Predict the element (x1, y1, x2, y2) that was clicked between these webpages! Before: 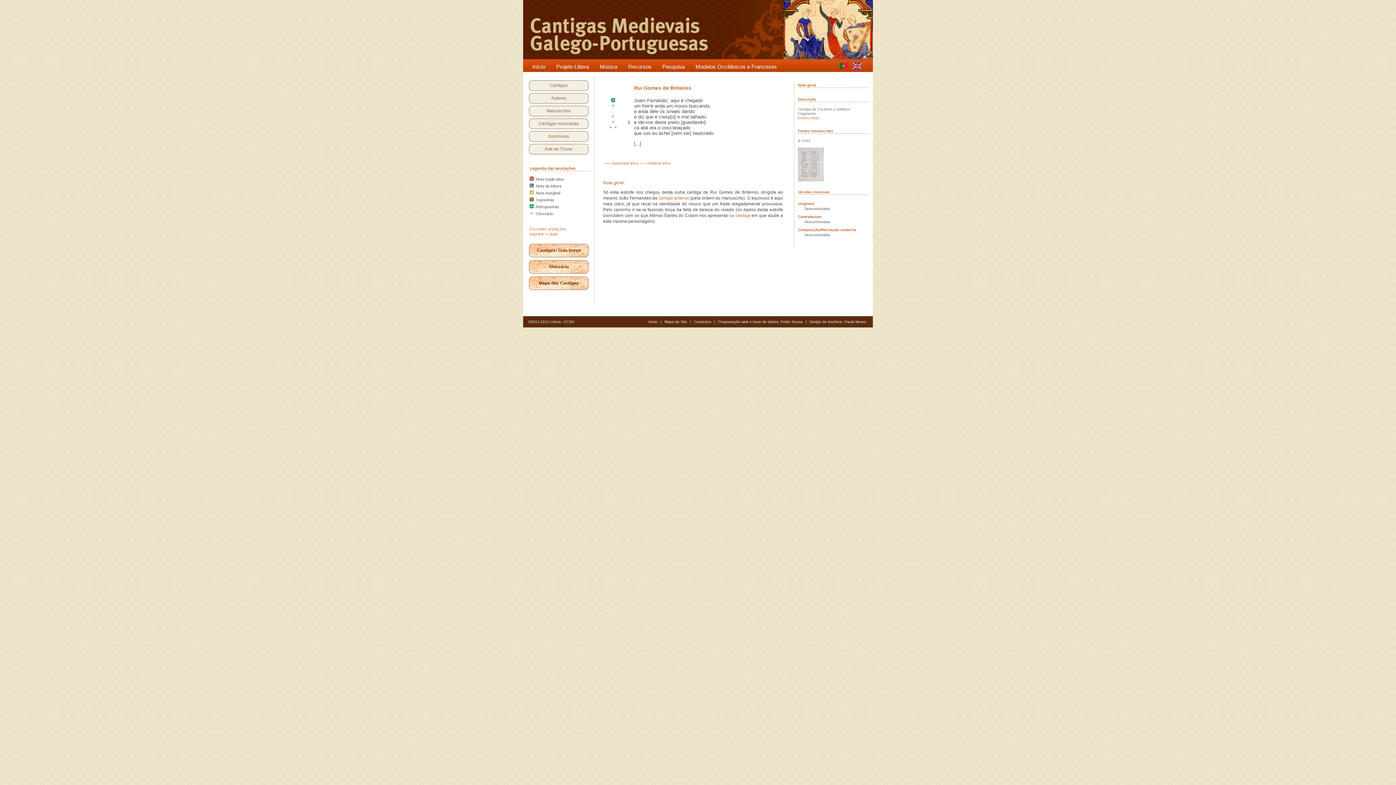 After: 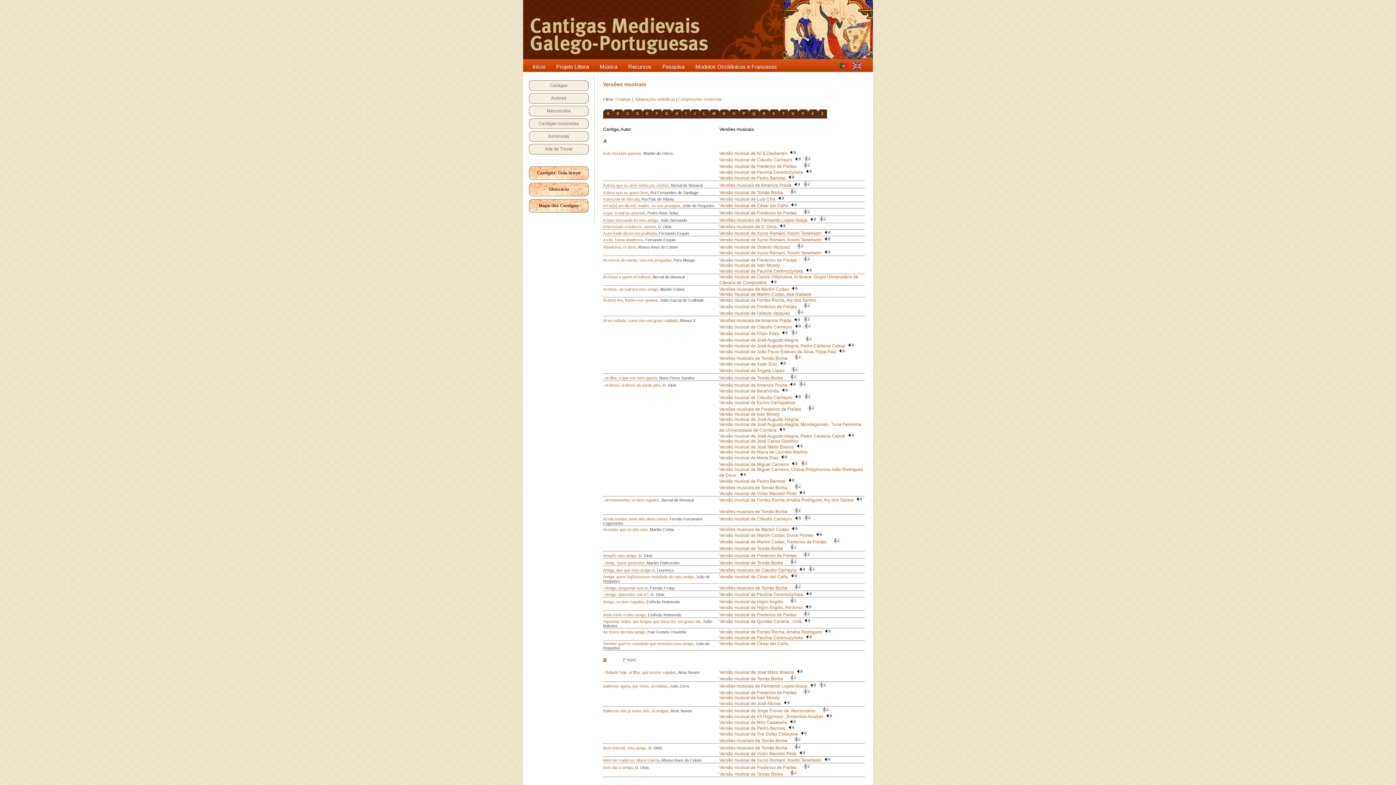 Action: bbox: (597, 60, 620, 72) label: Música